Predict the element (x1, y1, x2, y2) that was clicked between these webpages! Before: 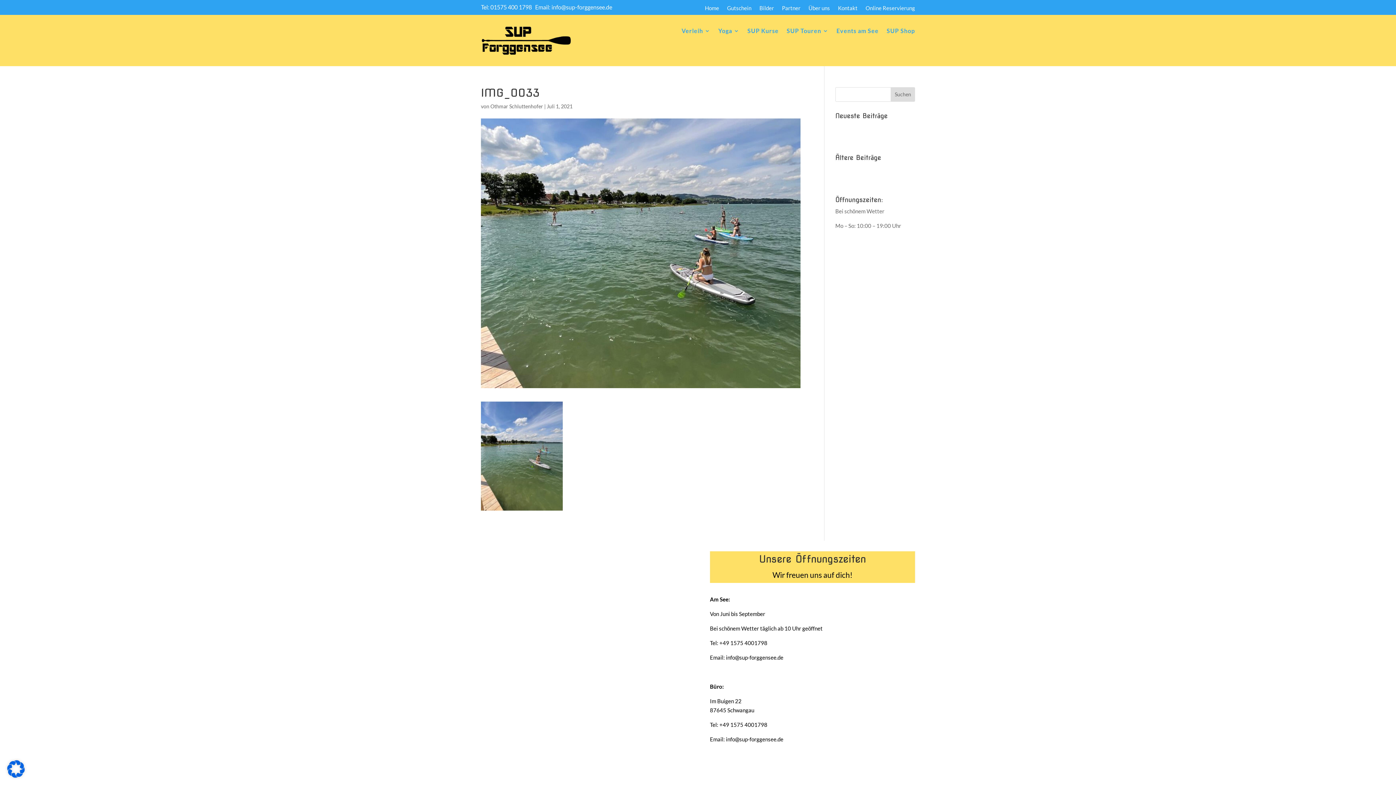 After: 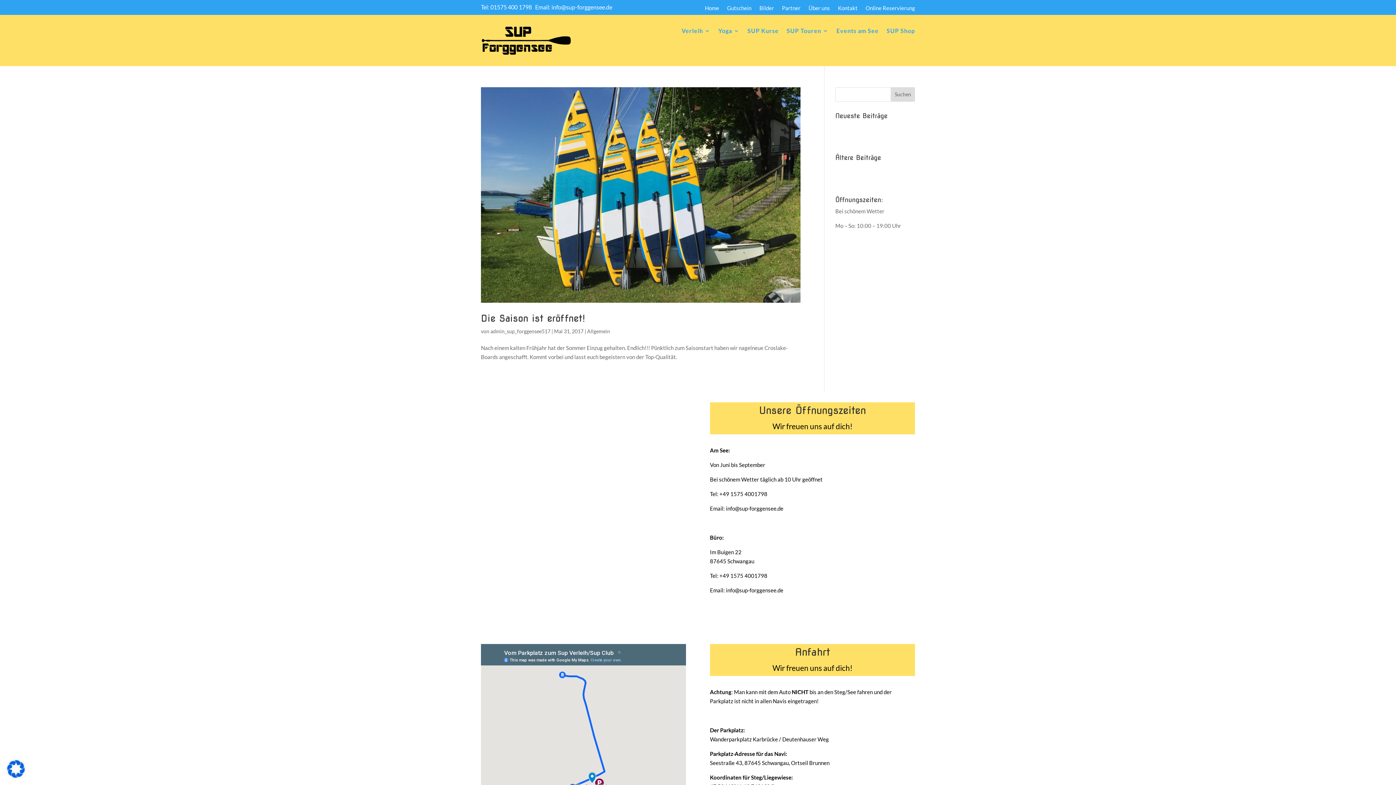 Action: bbox: (835, 177, 859, 184) label: Mai 2017